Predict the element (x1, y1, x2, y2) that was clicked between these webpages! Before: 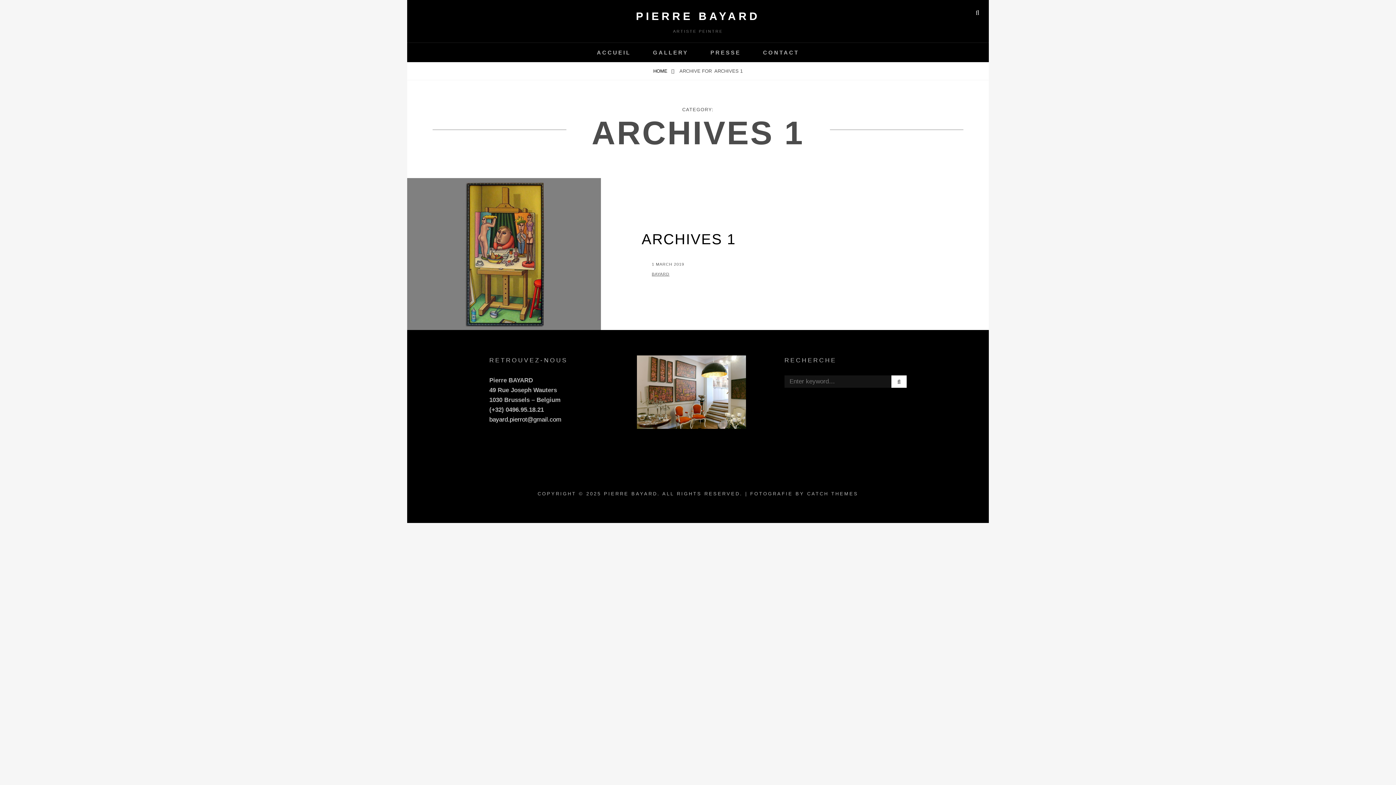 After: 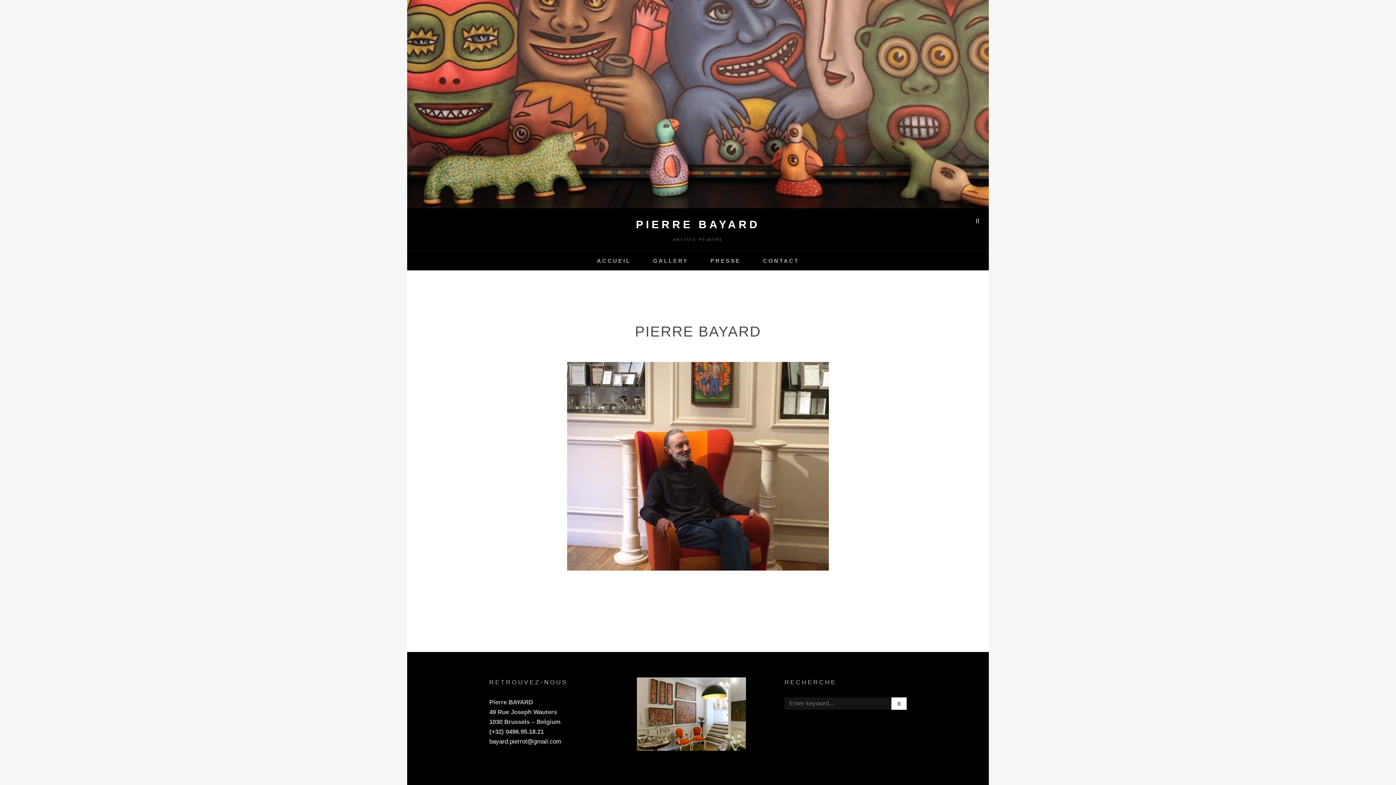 Action: label: ACCUEIL bbox: (586, 42, 641, 62)